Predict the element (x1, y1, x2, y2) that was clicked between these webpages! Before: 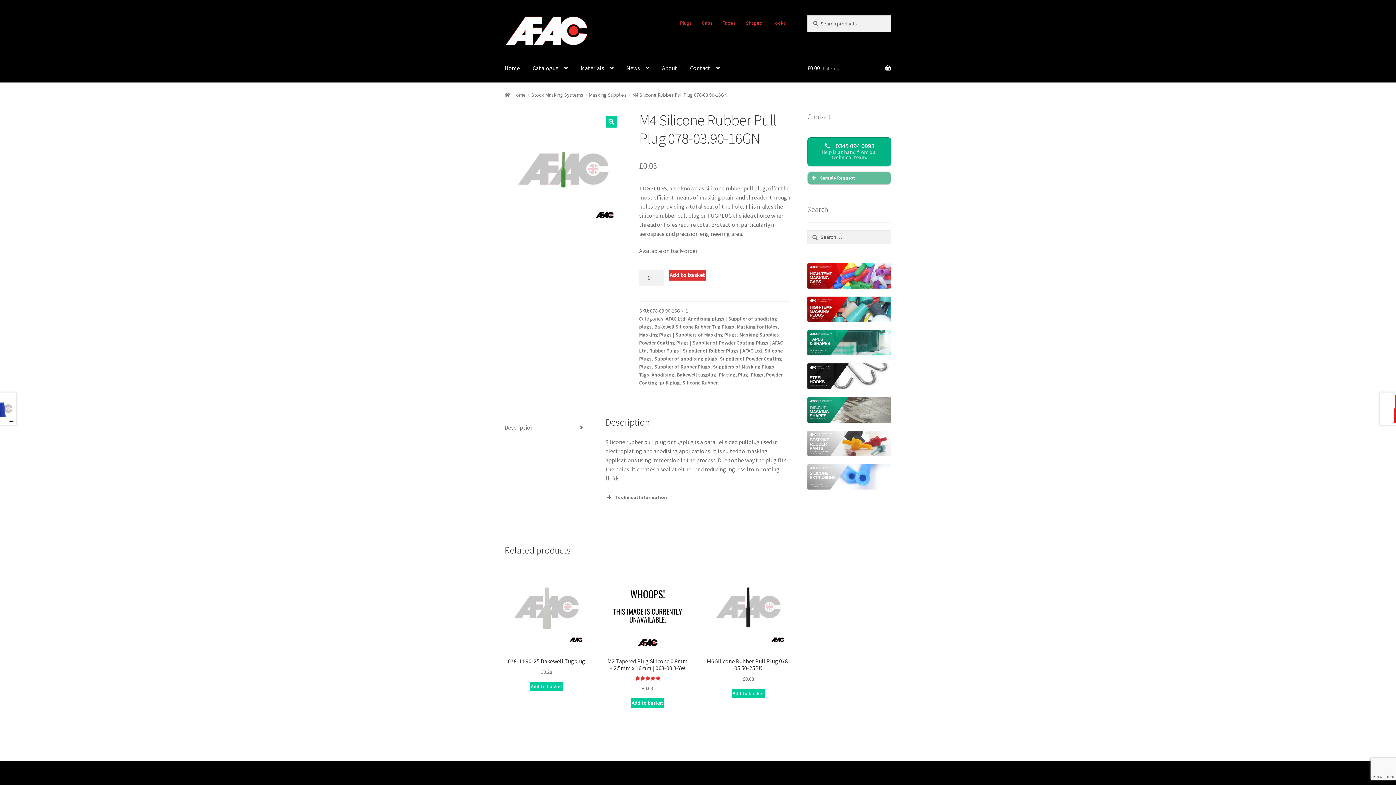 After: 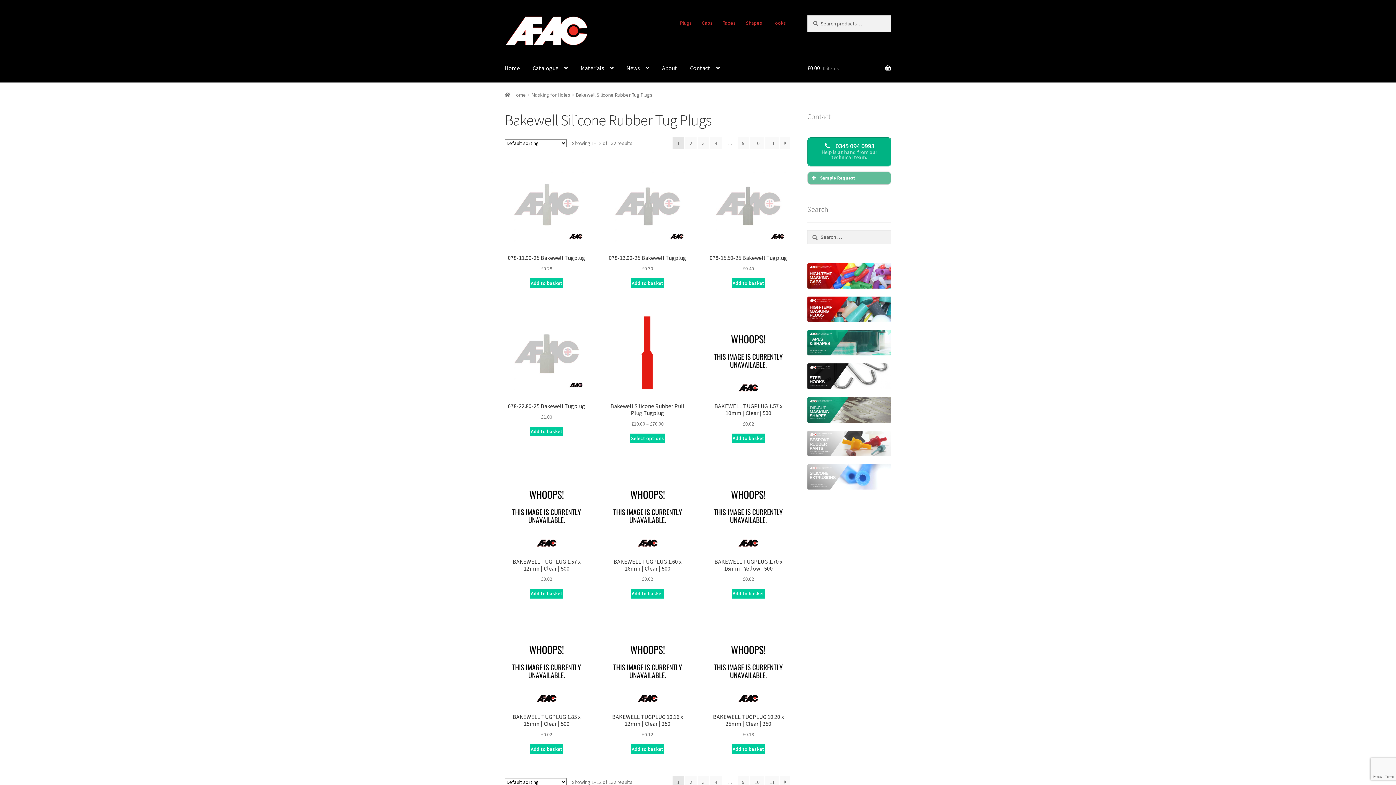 Action: bbox: (654, 323, 734, 330) label: Bakewell Silicone Rubber Tug Plugs